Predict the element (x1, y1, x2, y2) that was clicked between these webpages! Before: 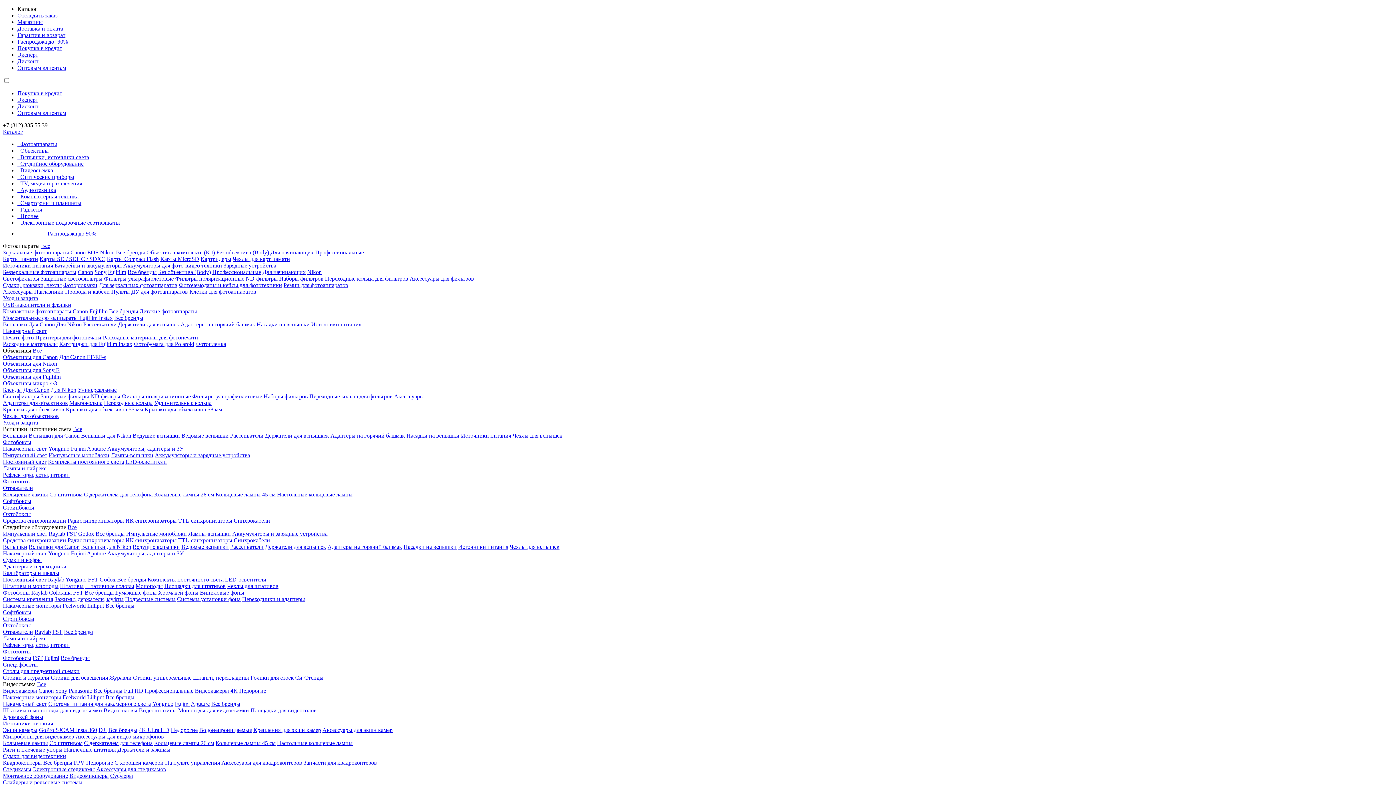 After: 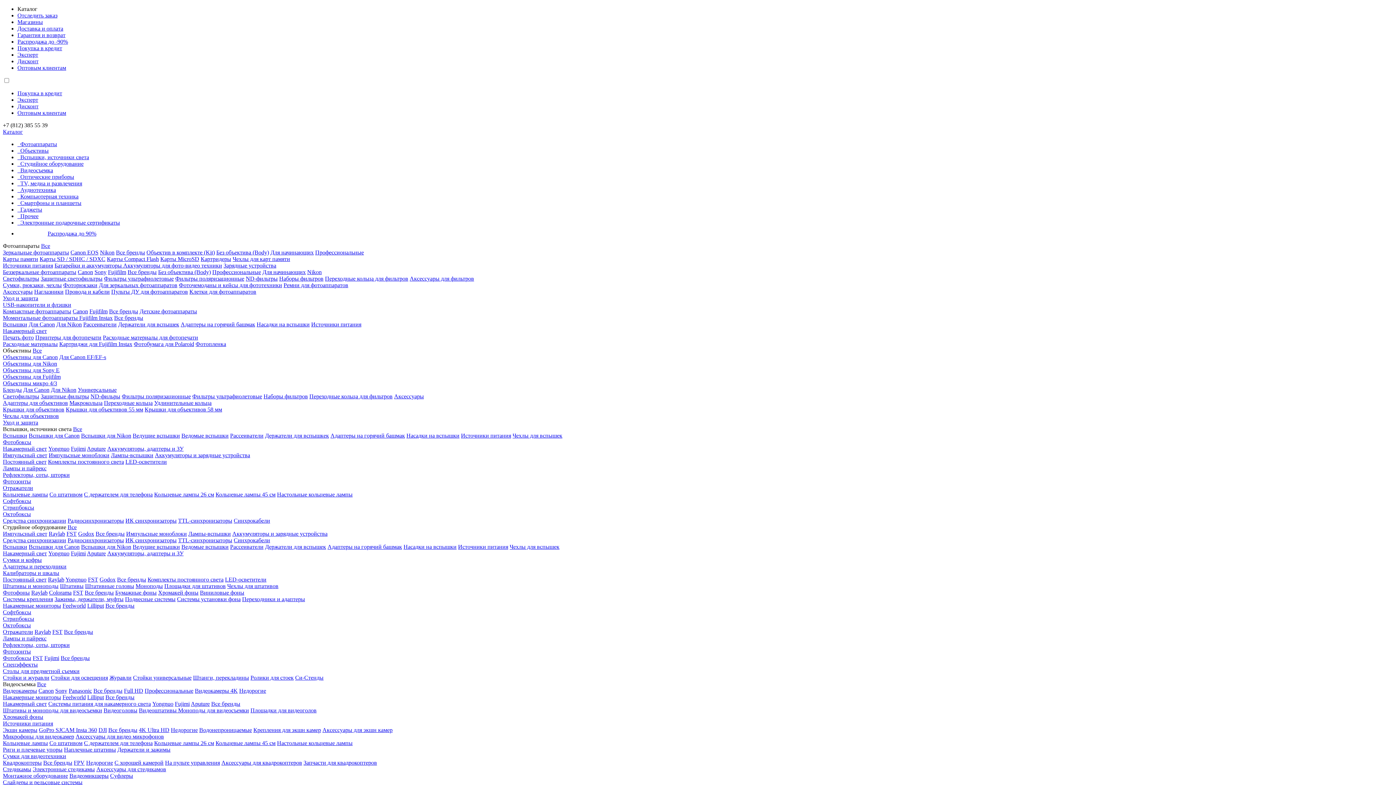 Action: bbox: (2, 707, 102, 713) label: Штативы и моноподы для видеосъемки